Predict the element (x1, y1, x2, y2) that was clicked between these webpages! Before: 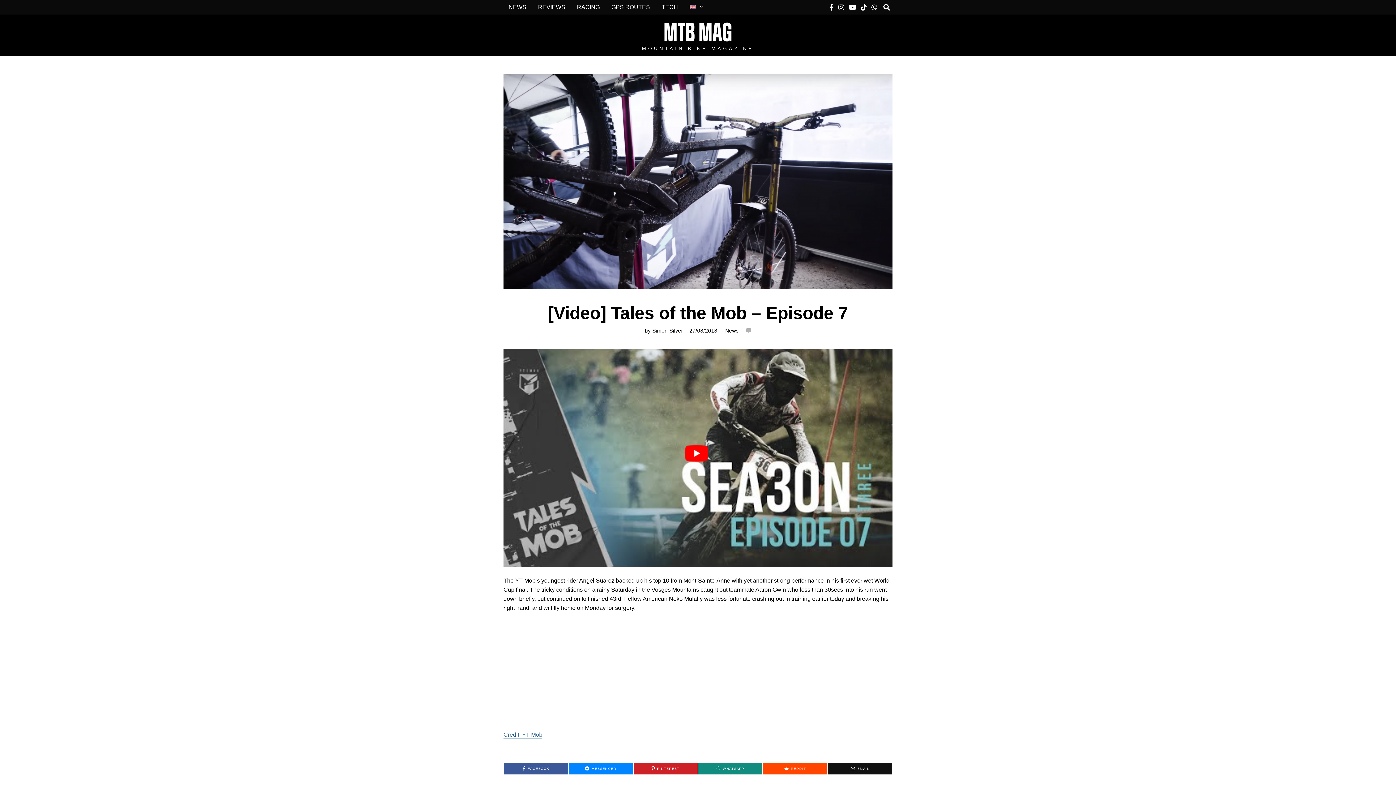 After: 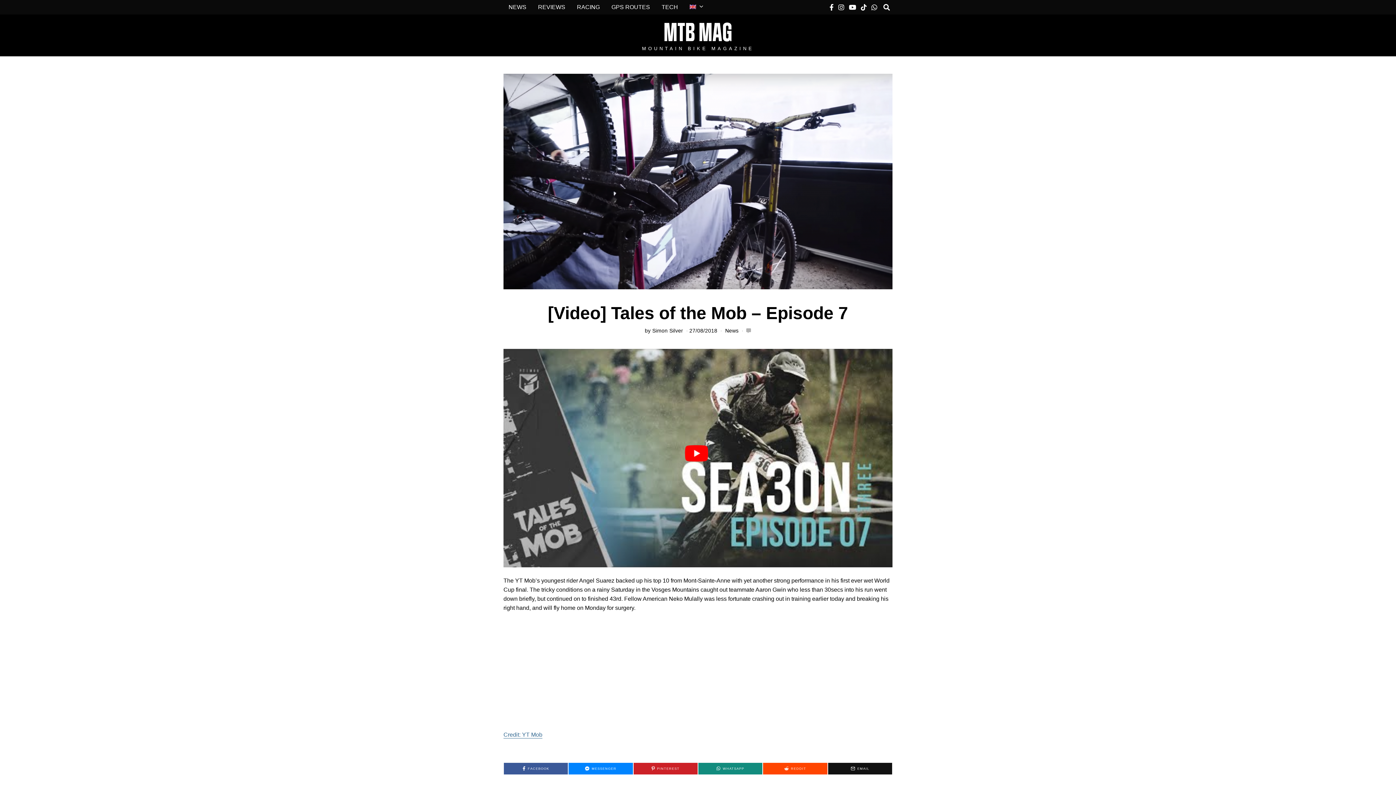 Action: bbox: (684, 0, 709, 14)